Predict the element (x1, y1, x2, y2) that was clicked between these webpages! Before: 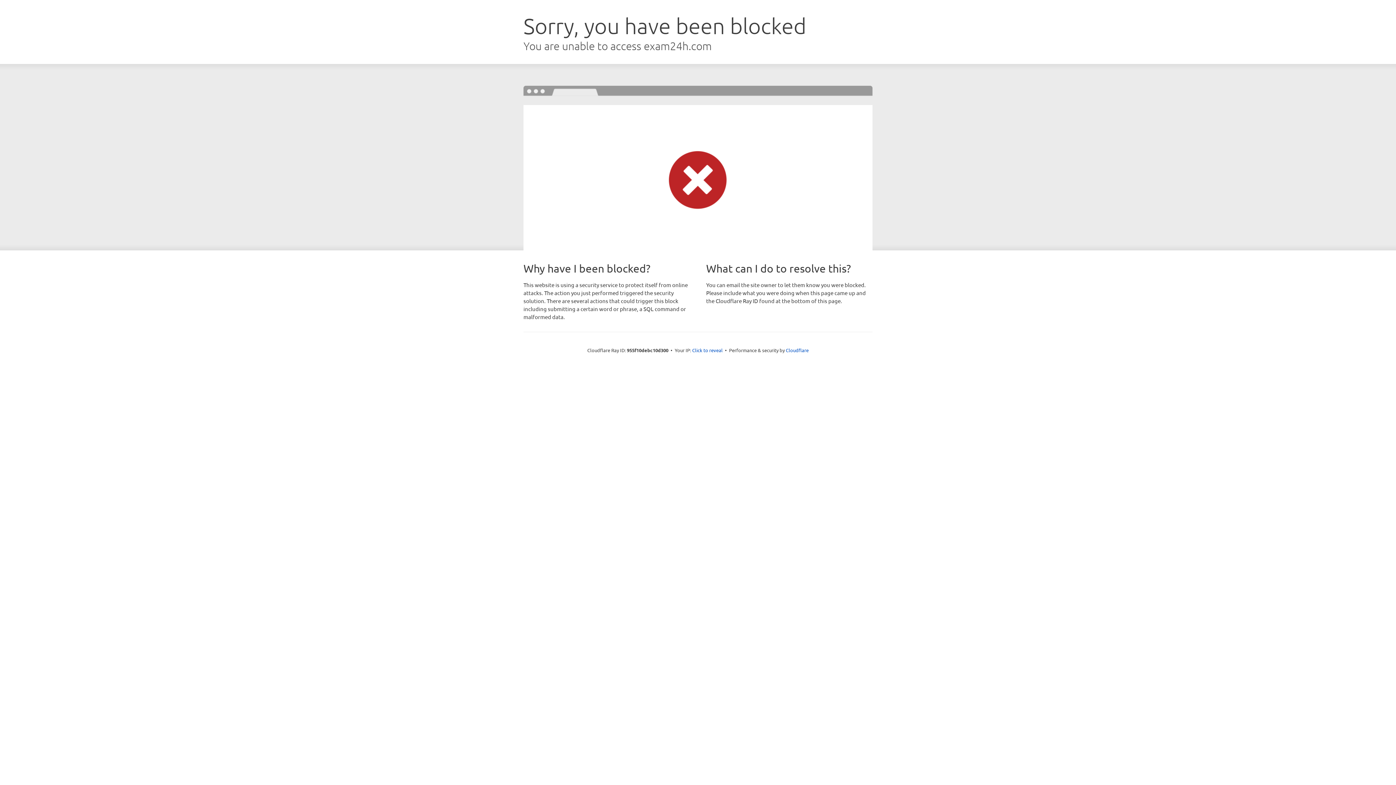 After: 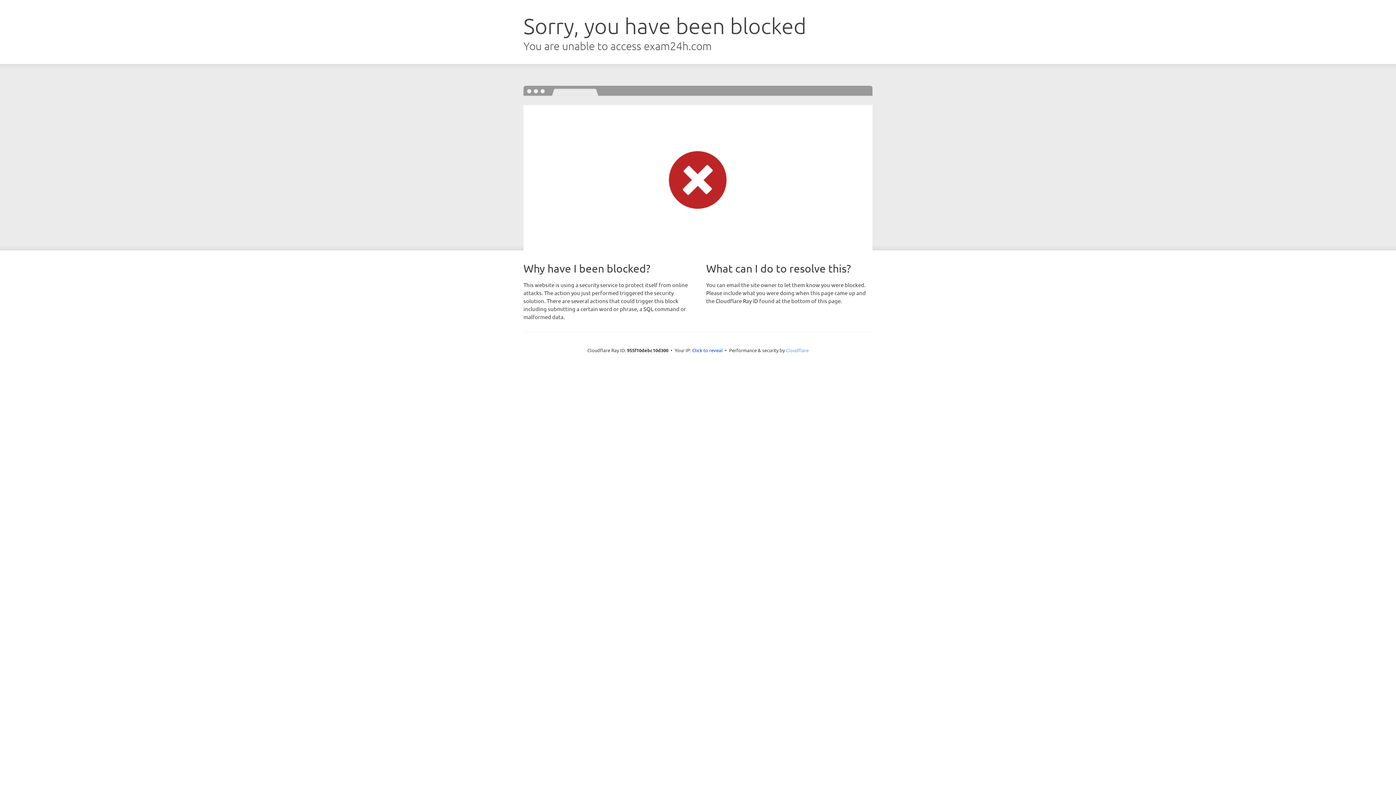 Action: label: Cloudflare bbox: (786, 347, 808, 353)